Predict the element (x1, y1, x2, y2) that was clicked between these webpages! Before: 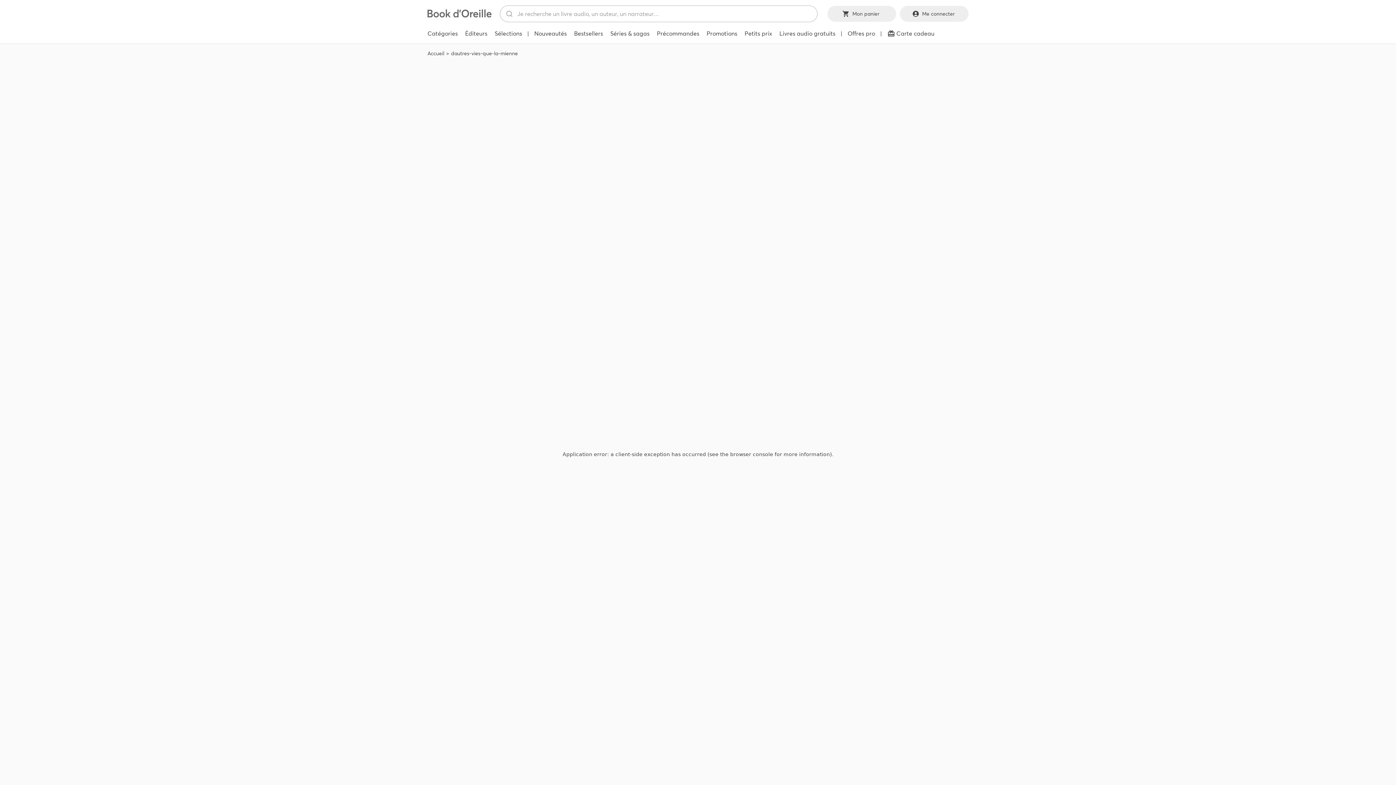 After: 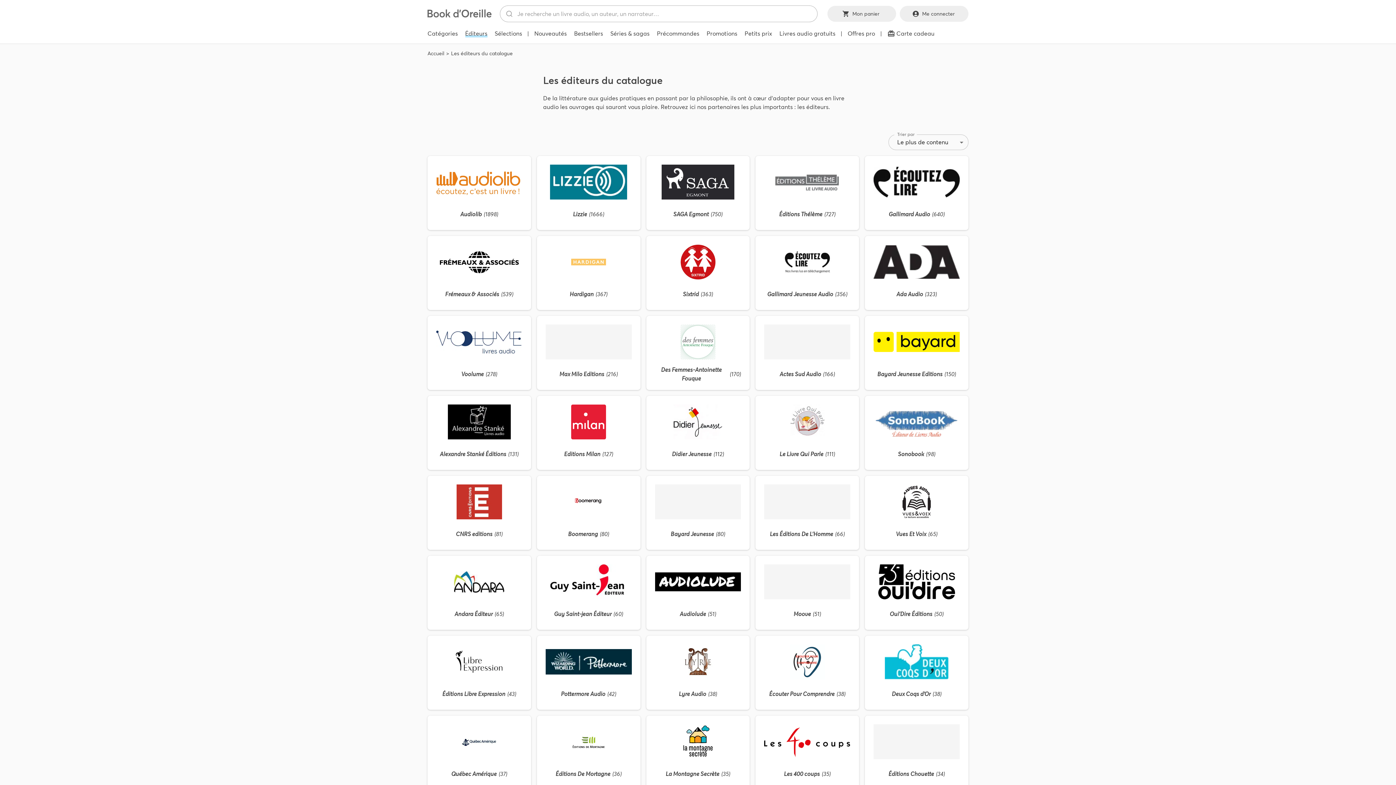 Action: label: Éditeurs bbox: (461, 26, 491, 40)